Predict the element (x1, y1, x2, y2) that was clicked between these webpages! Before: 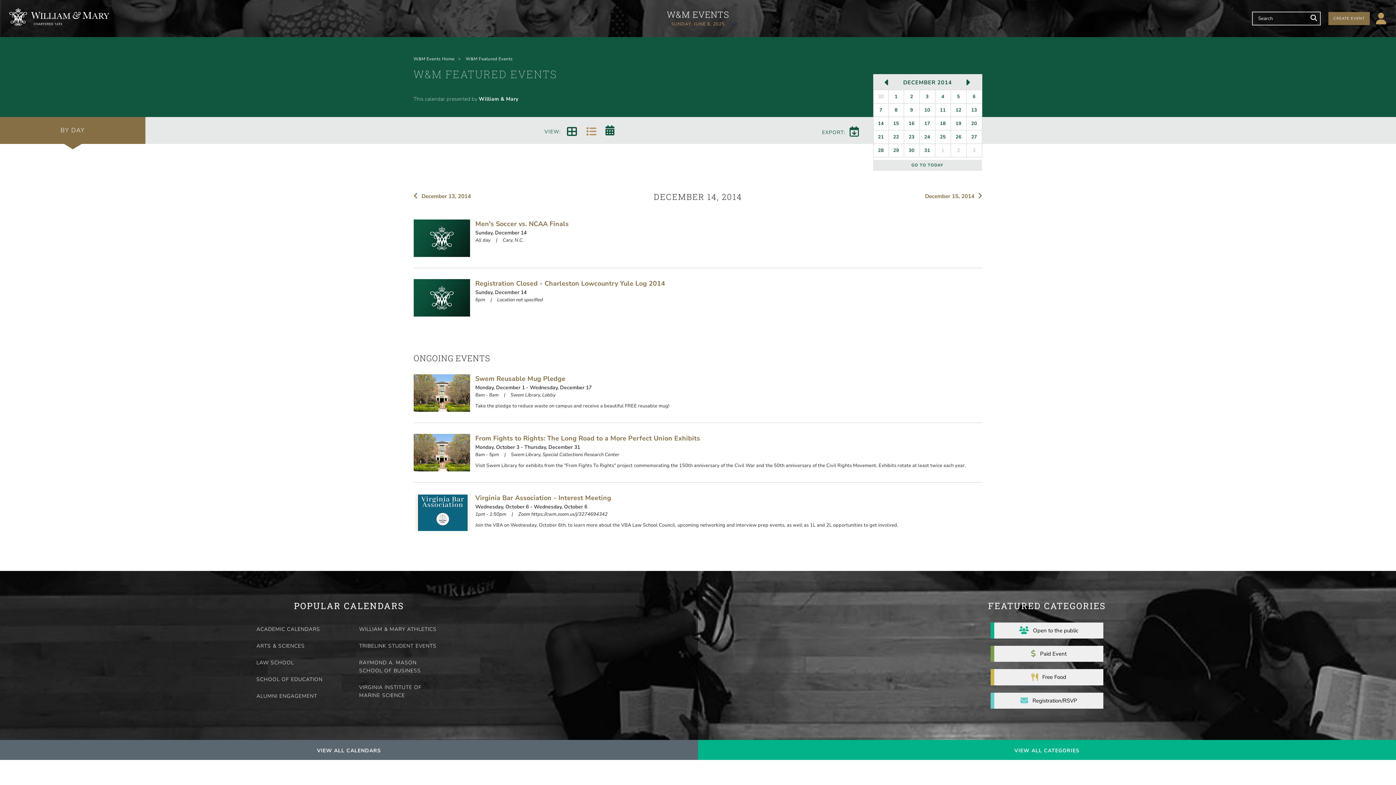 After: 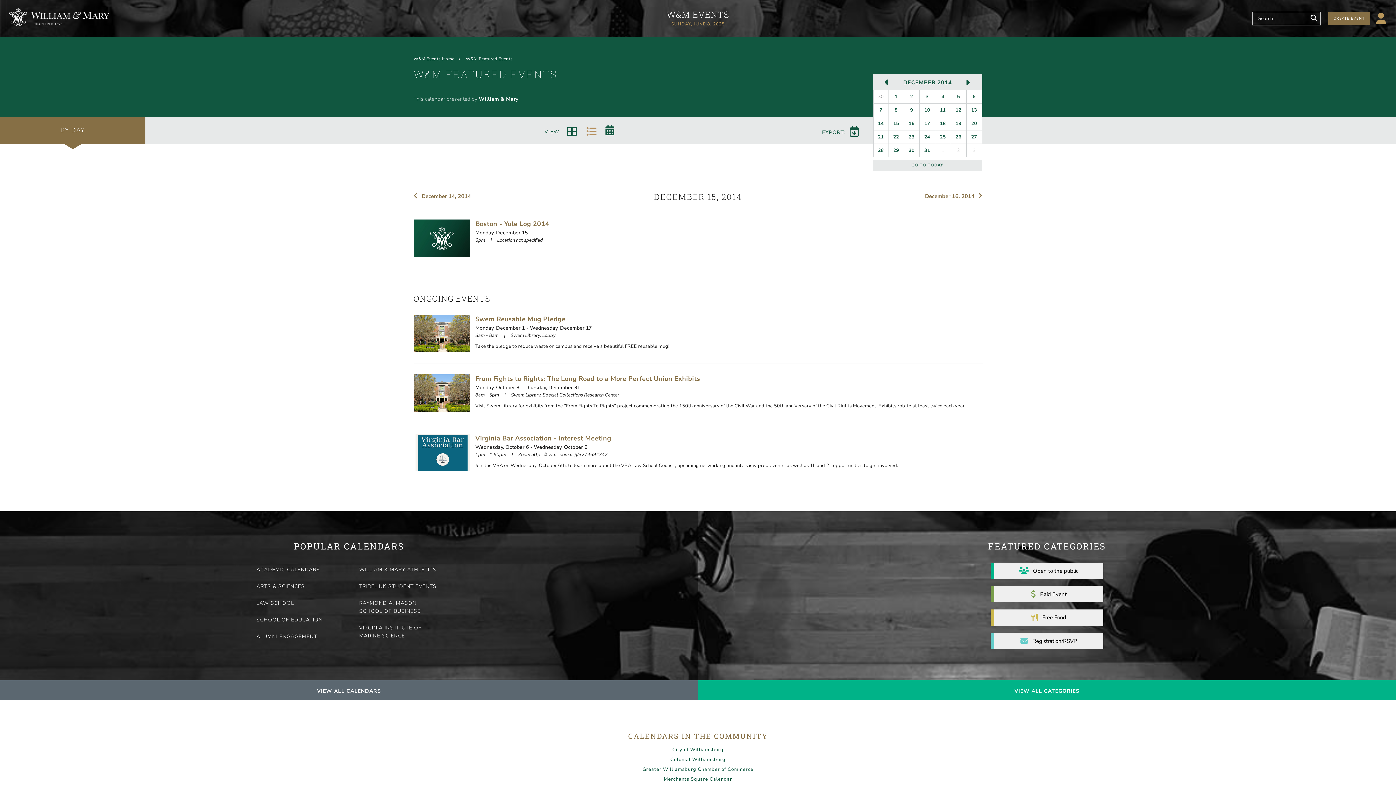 Action: bbox: (925, 192, 982, 200) label: December 15, 2014 